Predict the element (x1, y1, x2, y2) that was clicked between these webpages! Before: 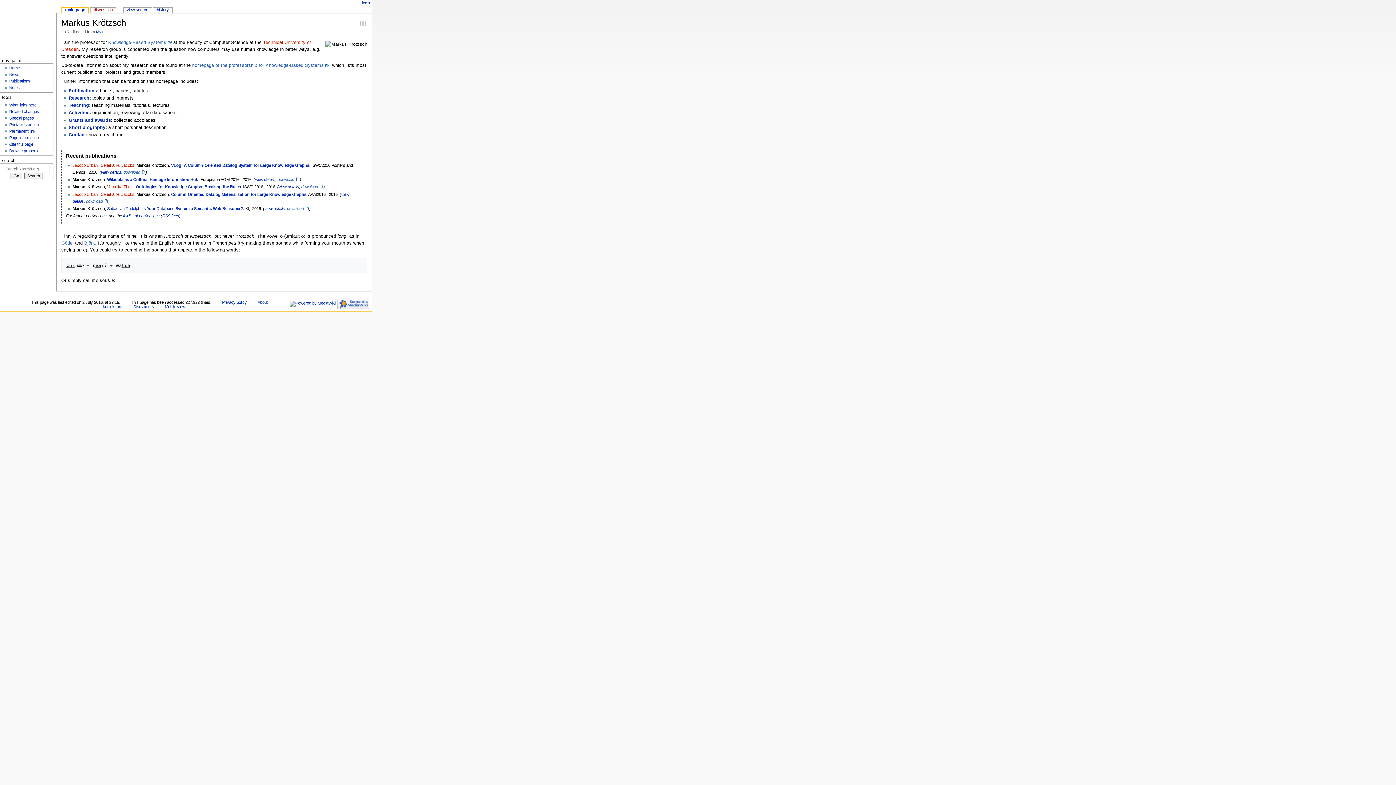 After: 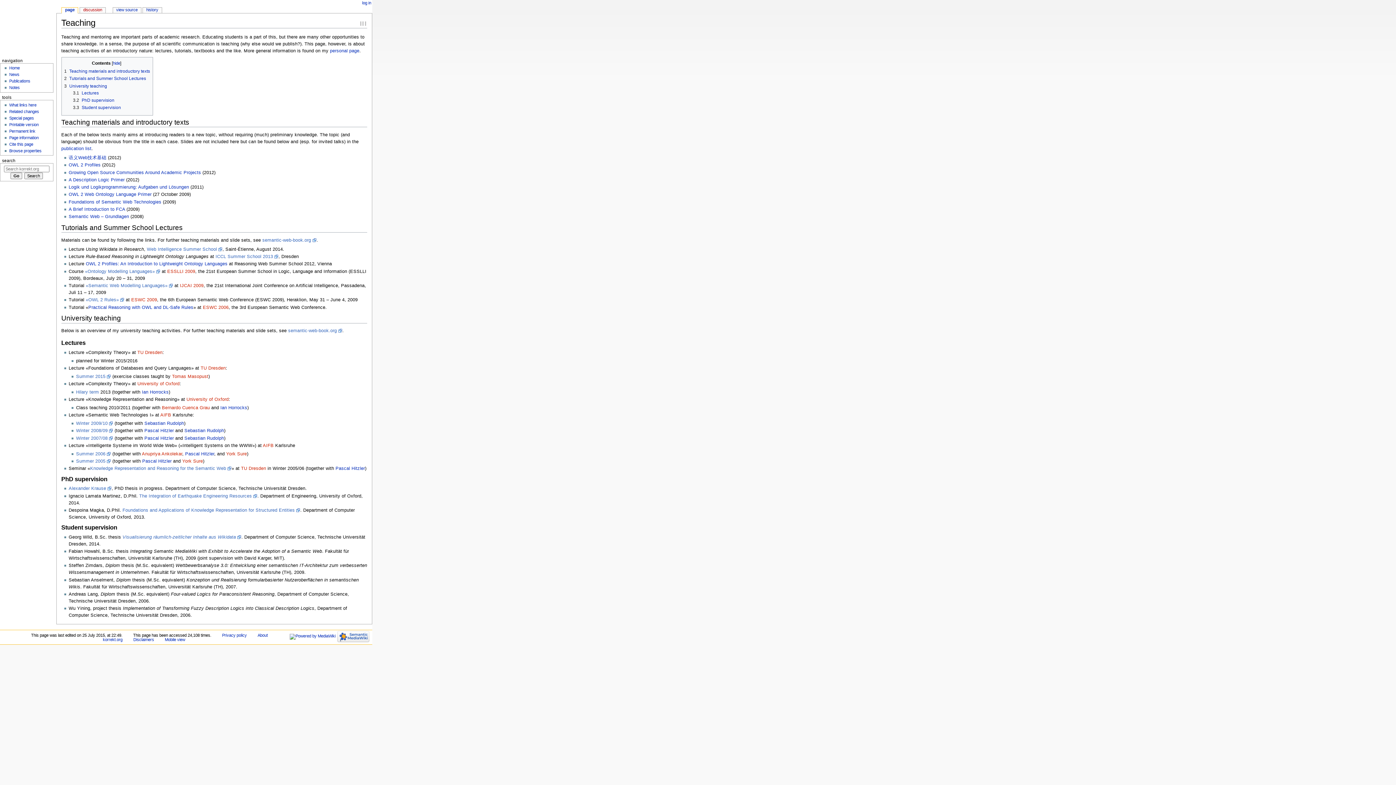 Action: bbox: (68, 102, 89, 108) label: Teaching